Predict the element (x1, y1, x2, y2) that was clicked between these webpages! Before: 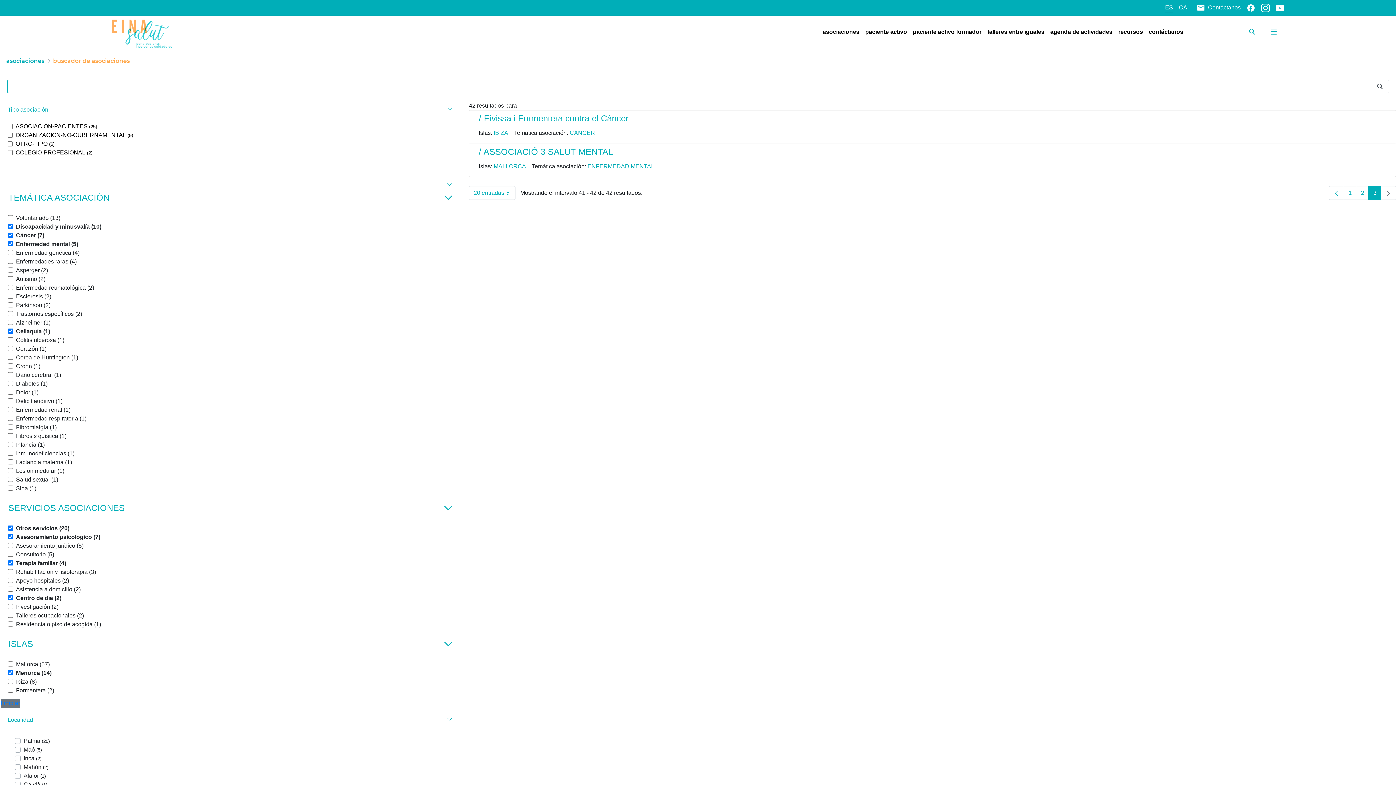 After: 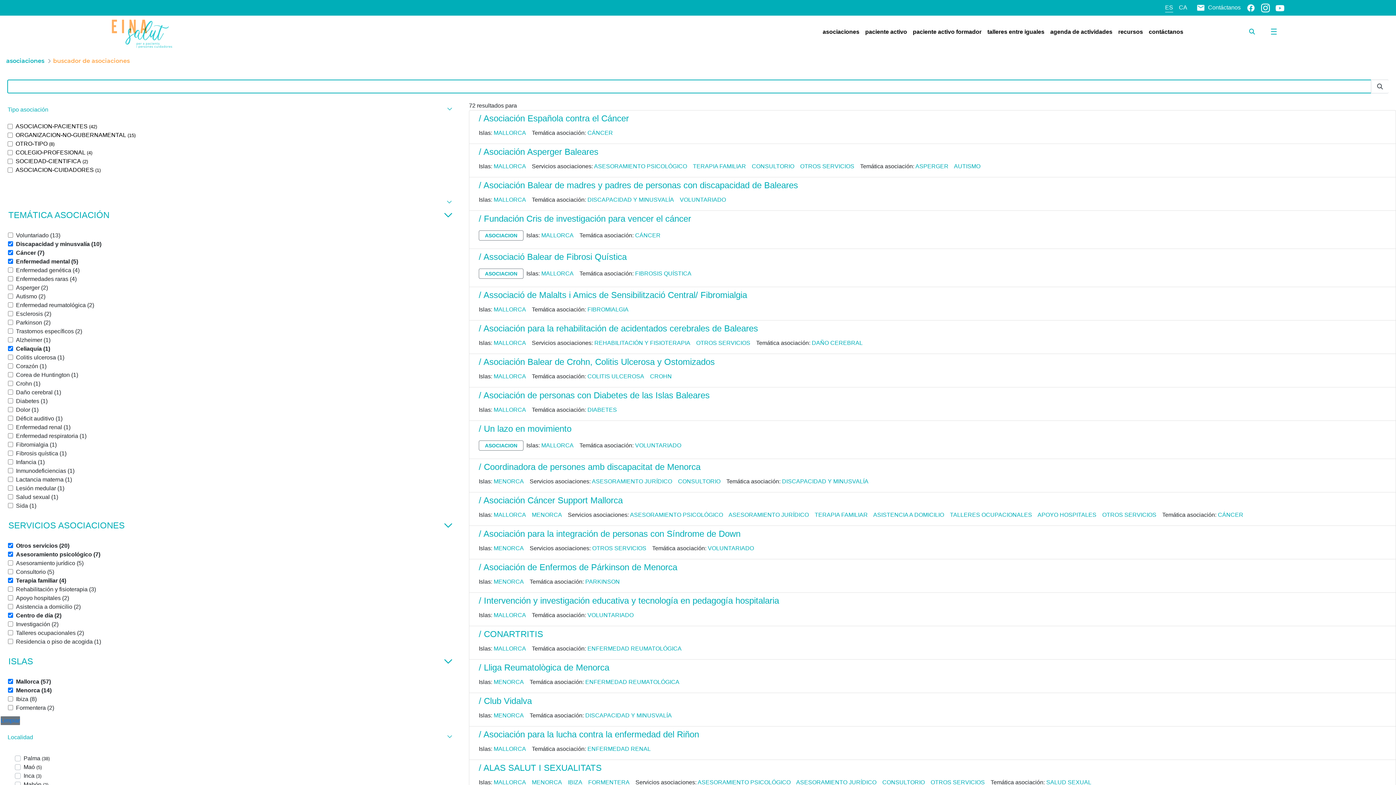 Action: bbox: (8, 661, 49, 667) label: Mallorca (57)